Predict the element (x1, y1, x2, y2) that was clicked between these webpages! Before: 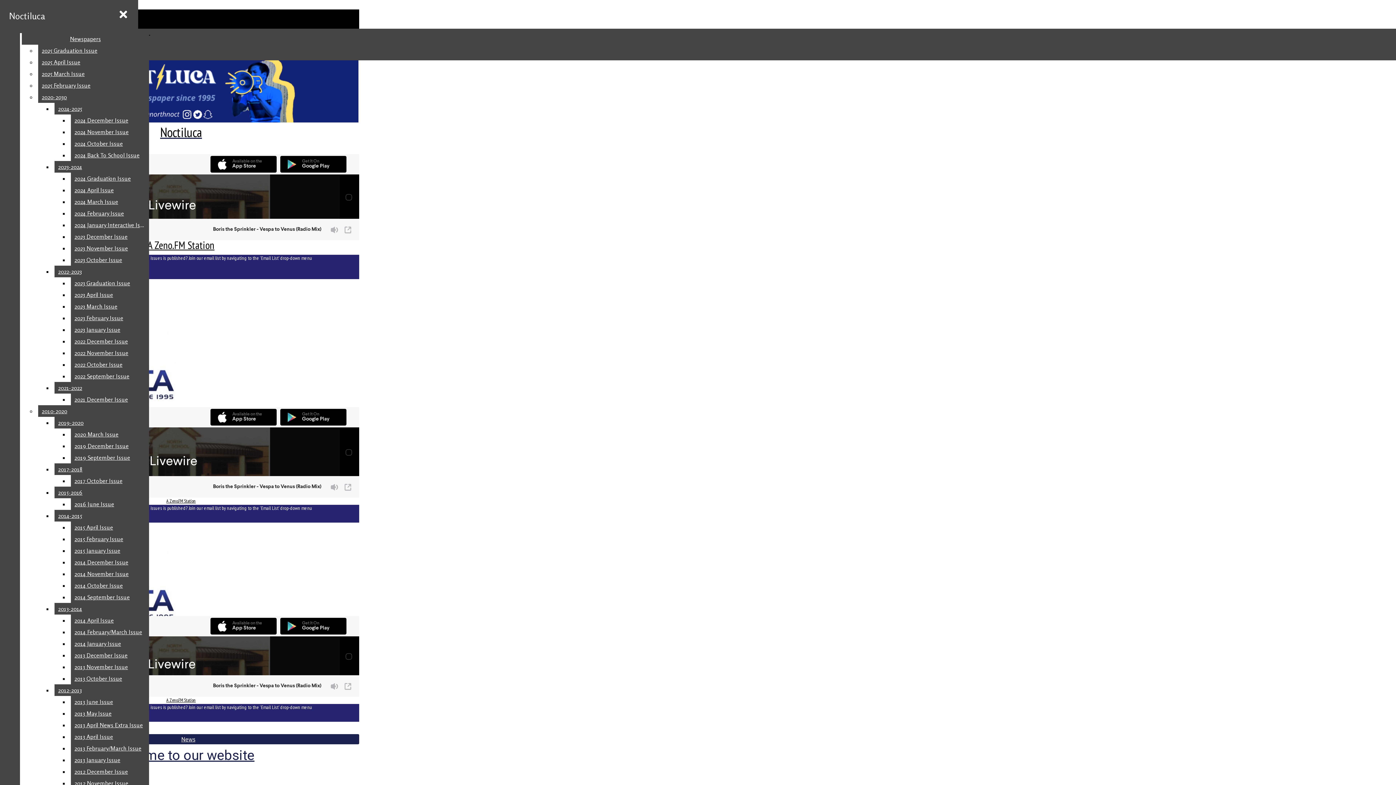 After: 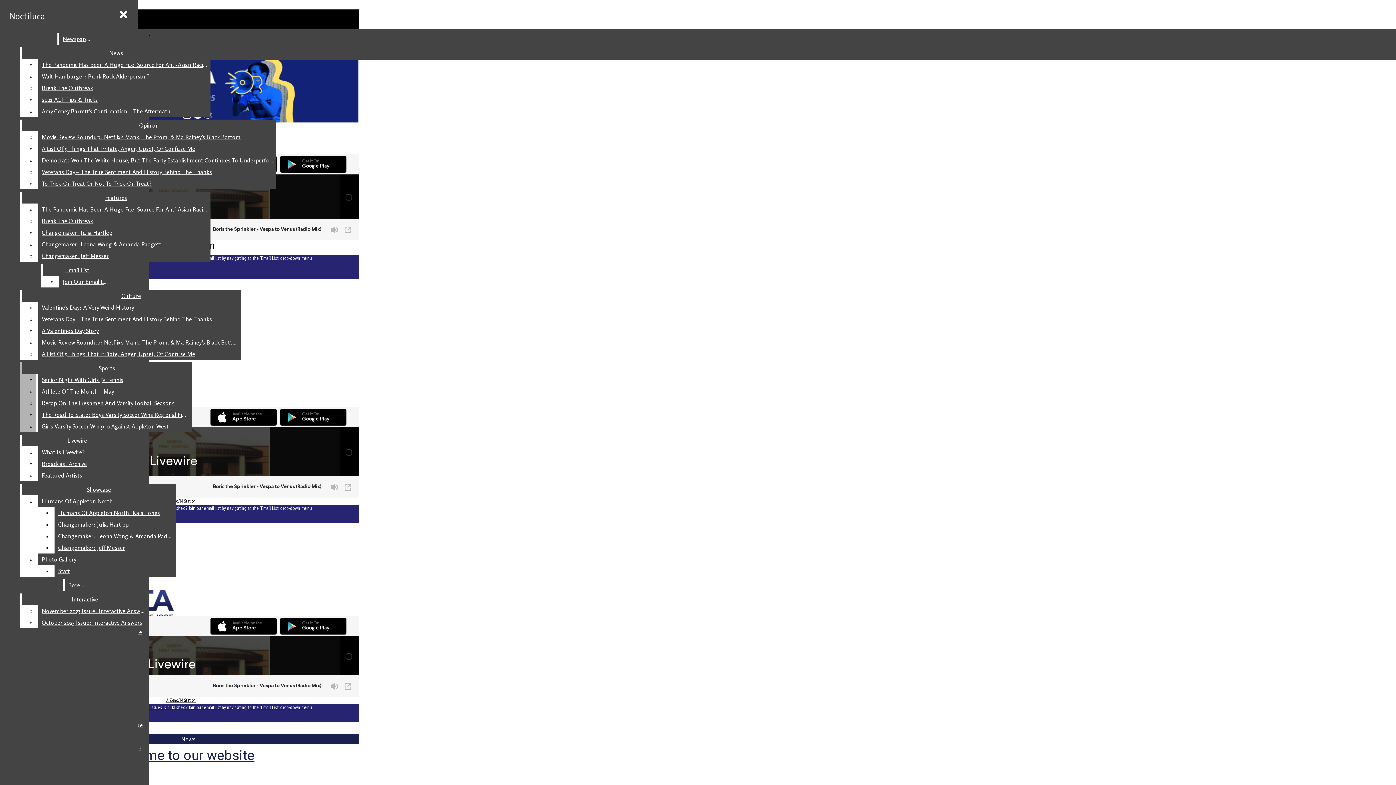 Action: bbox: (54, 382, 149, 393) label: 2021-2022